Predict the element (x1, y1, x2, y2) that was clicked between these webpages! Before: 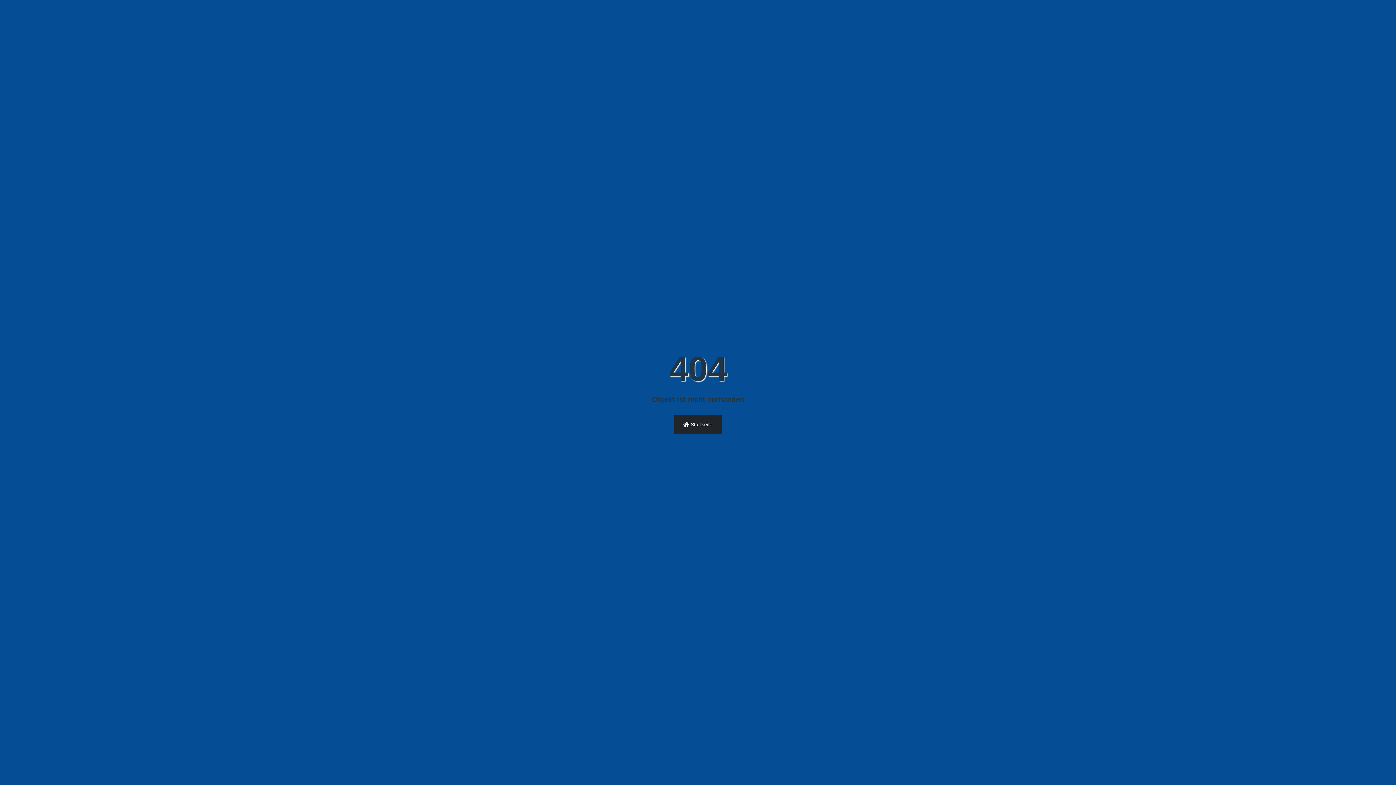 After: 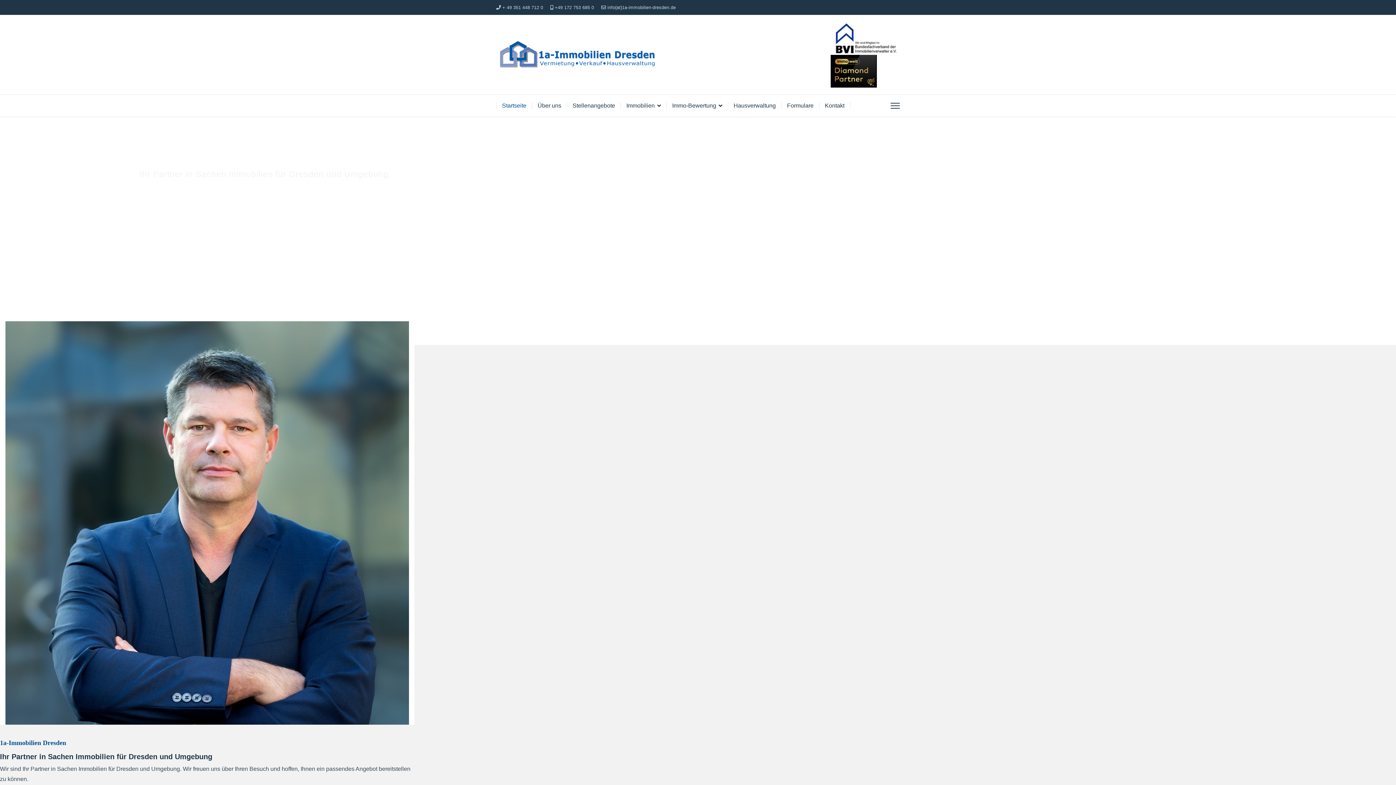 Action: label:  Startseite bbox: (674, 415, 721, 433)